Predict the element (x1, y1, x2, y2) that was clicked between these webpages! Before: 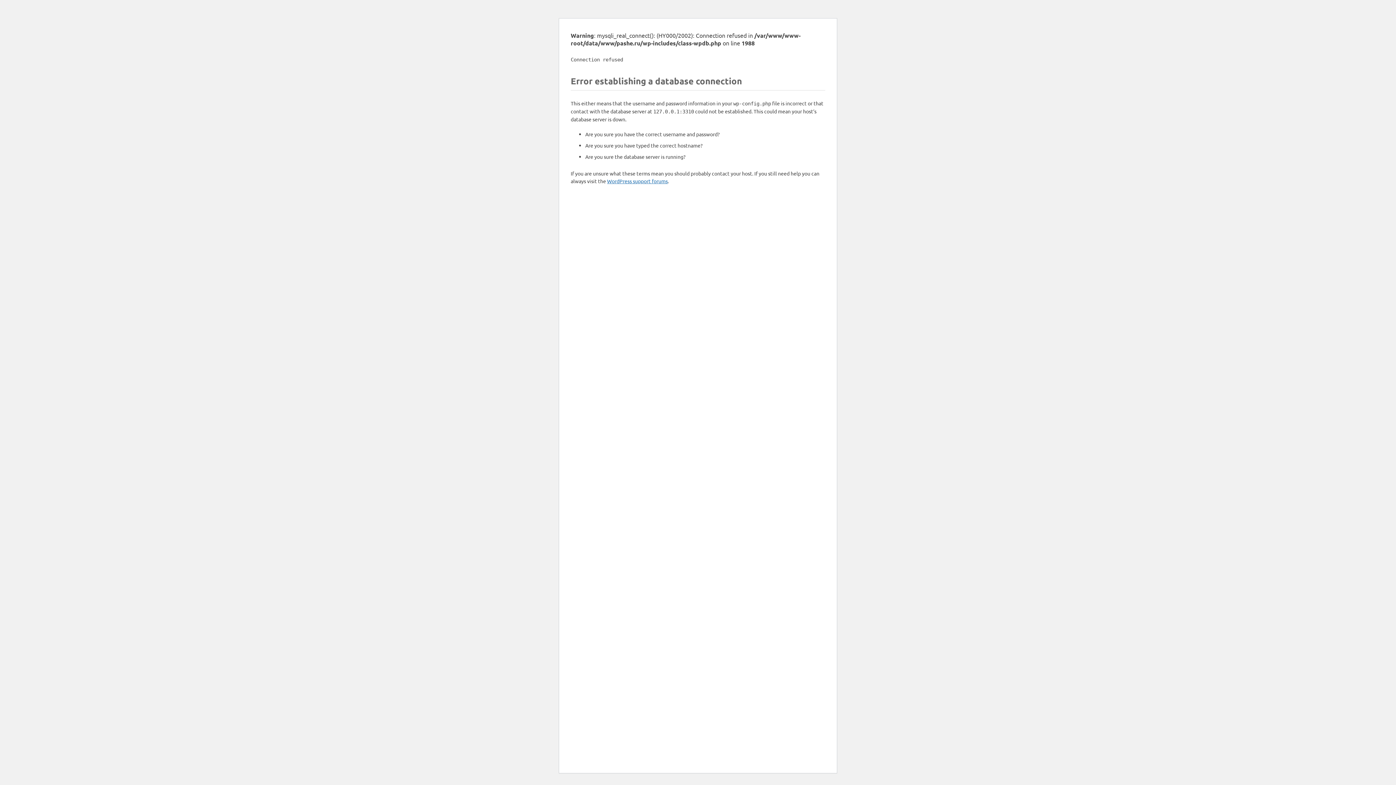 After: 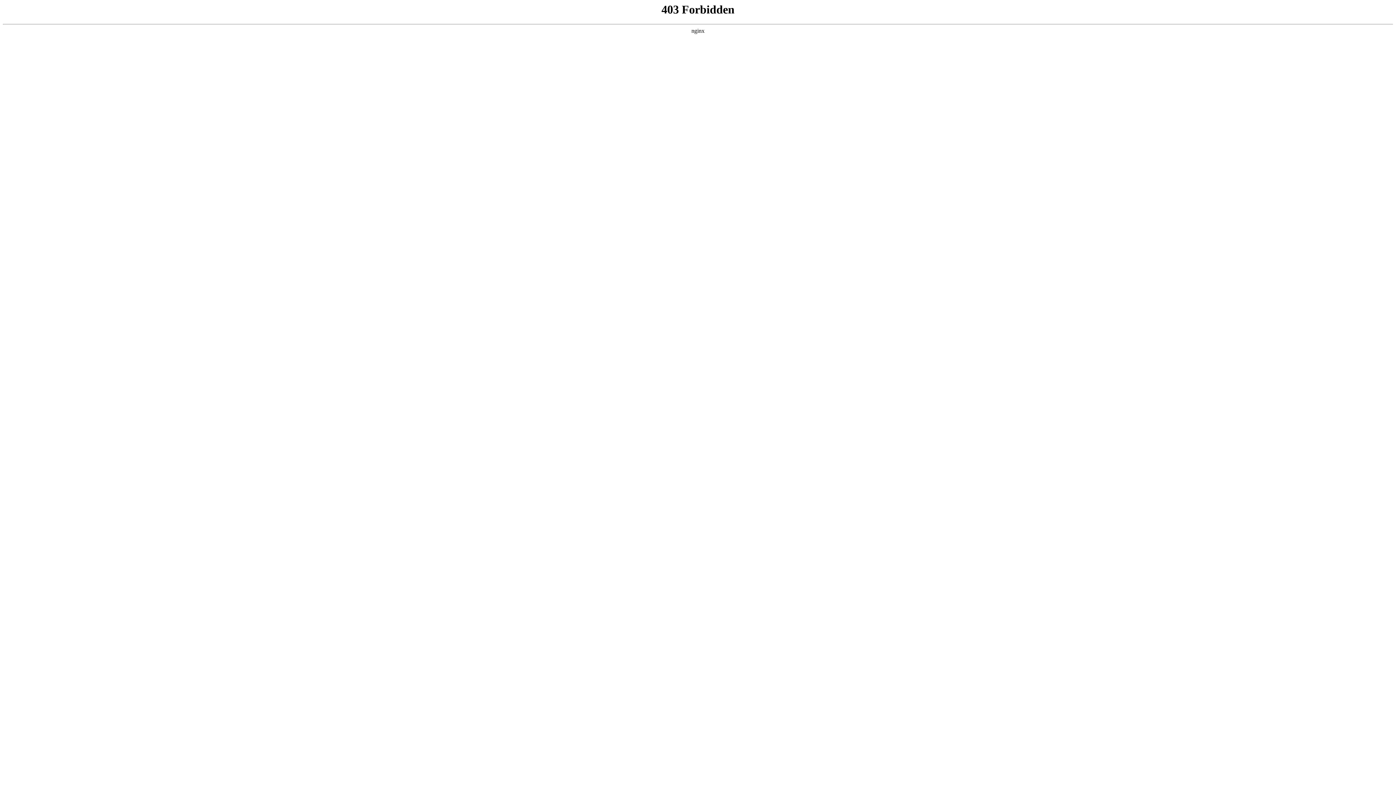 Action: label: WordPress support forums bbox: (607, 177, 668, 184)